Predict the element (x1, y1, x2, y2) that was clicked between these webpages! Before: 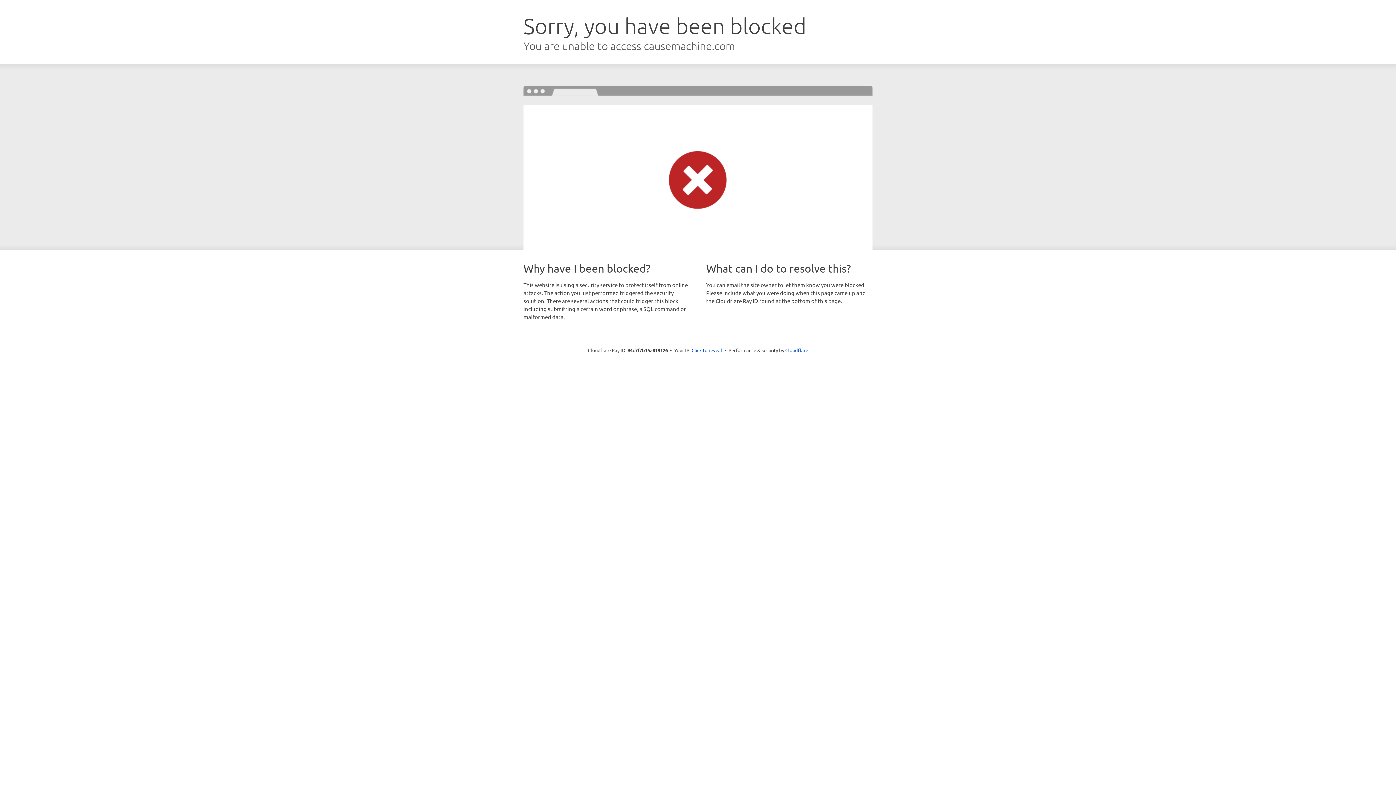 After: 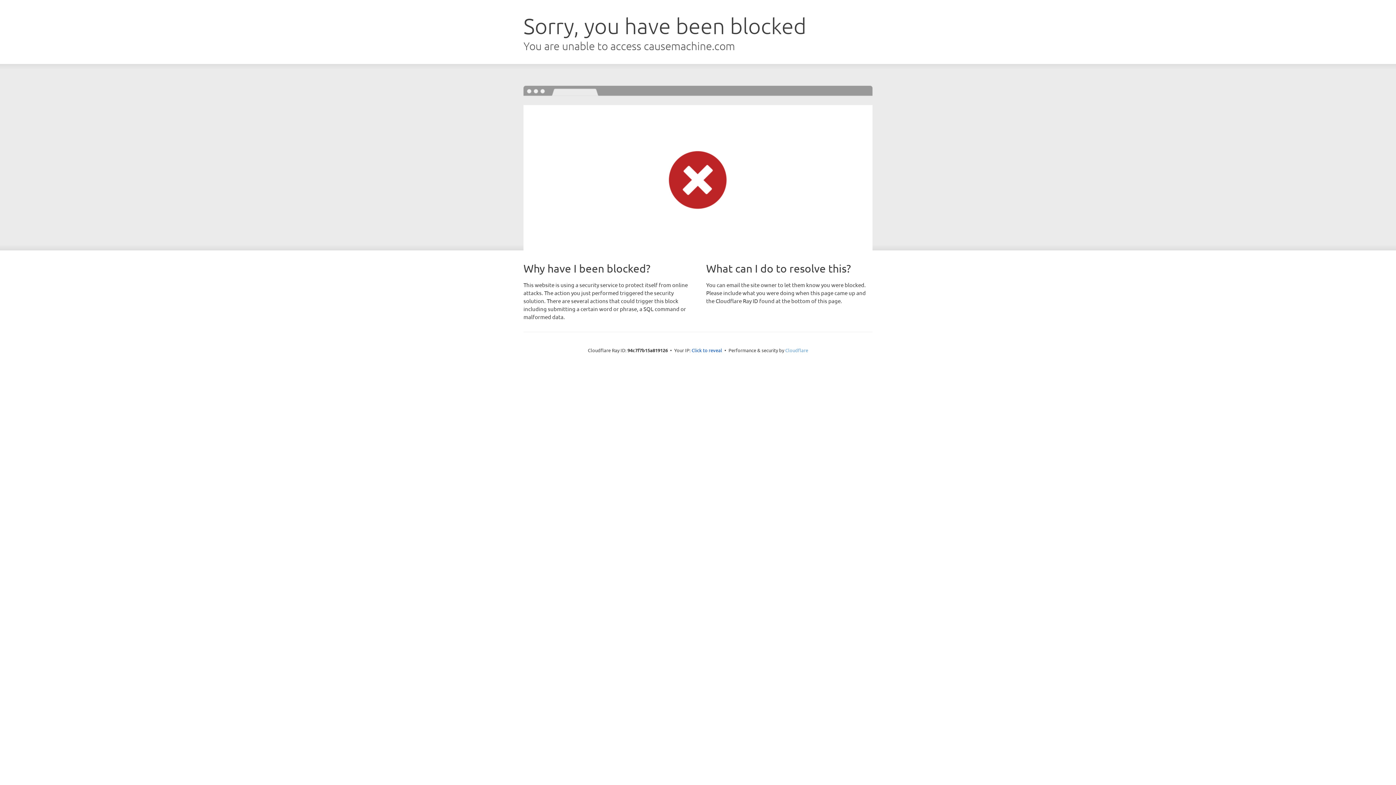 Action: label: Cloudflare bbox: (785, 347, 808, 353)